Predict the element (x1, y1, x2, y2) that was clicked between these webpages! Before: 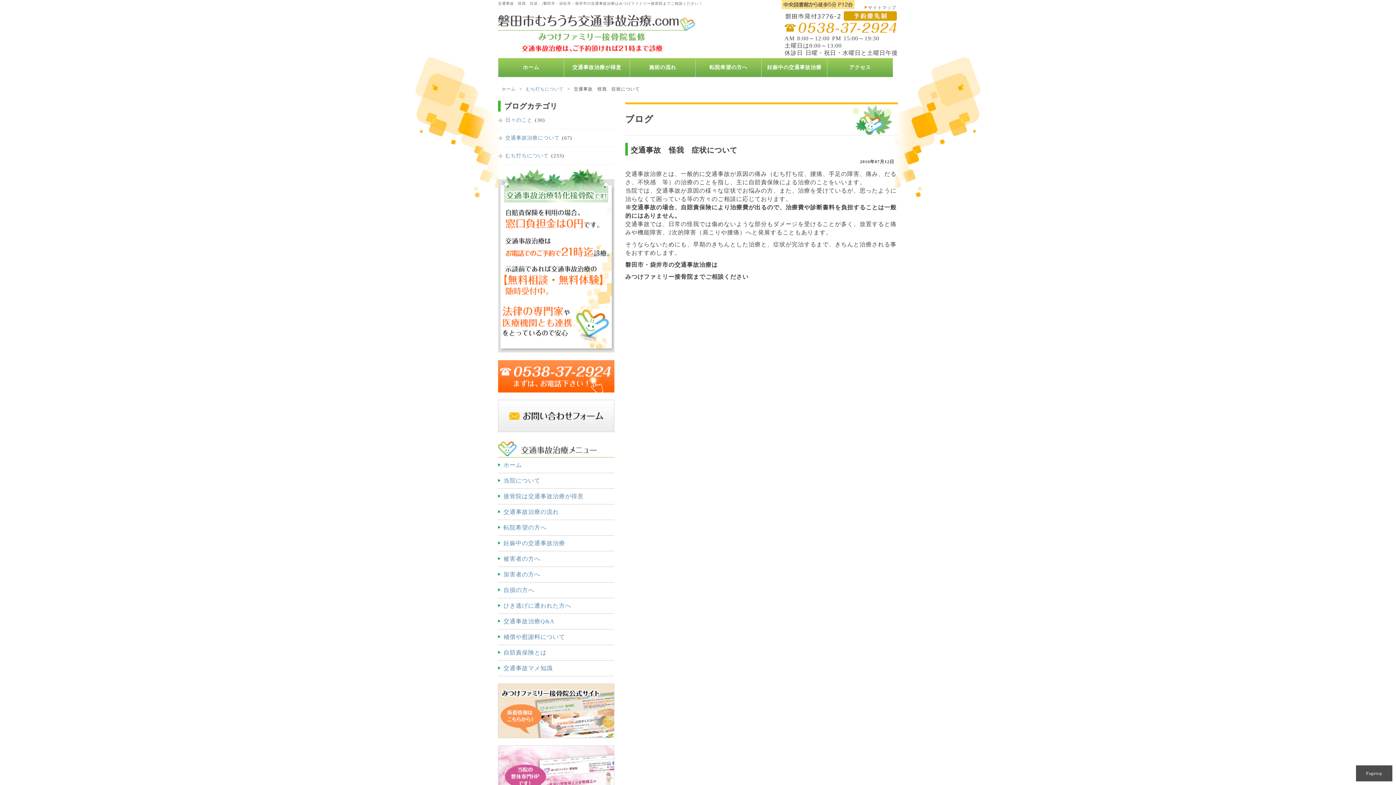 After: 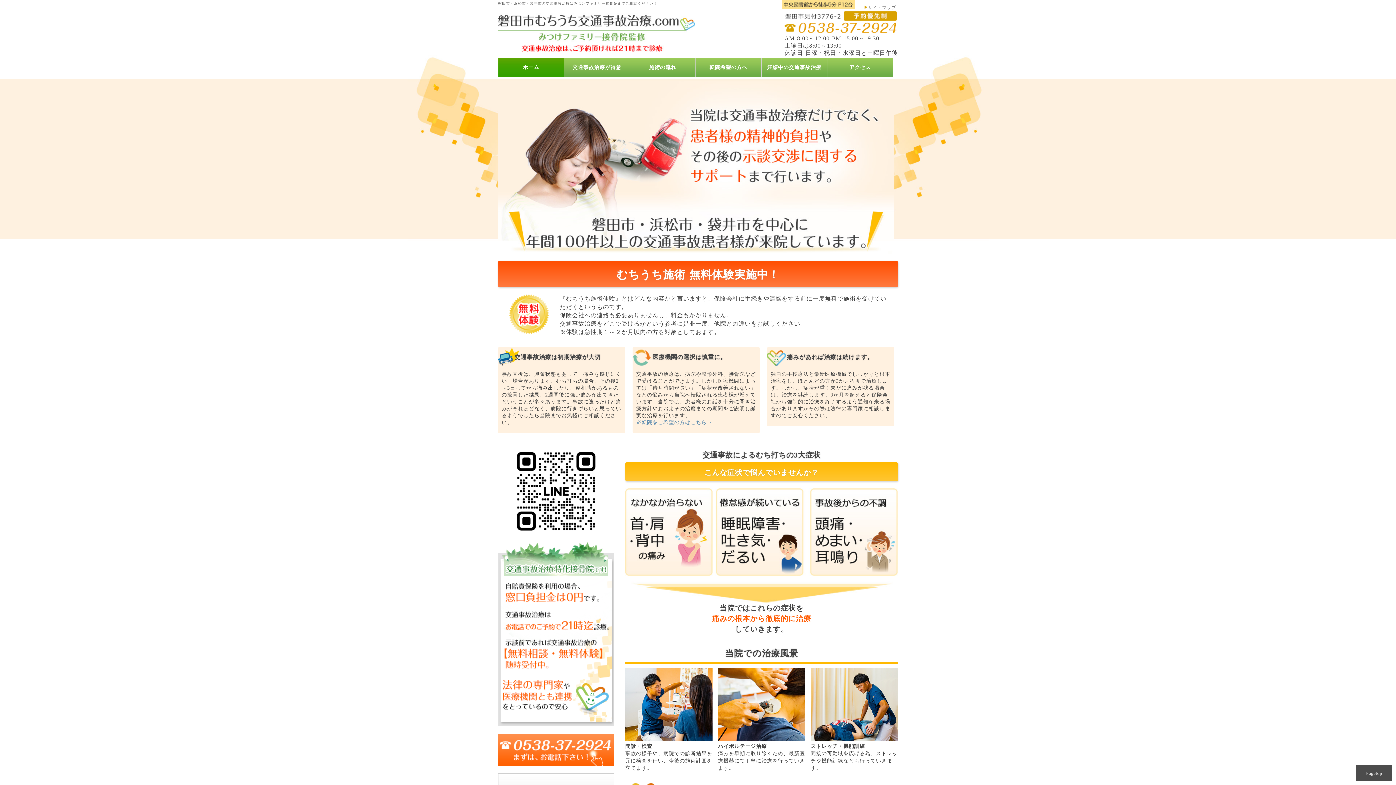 Action: label: 交通事故　怪我　症状...|磐田市・浜松市・袋井市の交通事故治療はみつけファミリー接骨院までご相談ください！ bbox: (498, 1, 702, 5)